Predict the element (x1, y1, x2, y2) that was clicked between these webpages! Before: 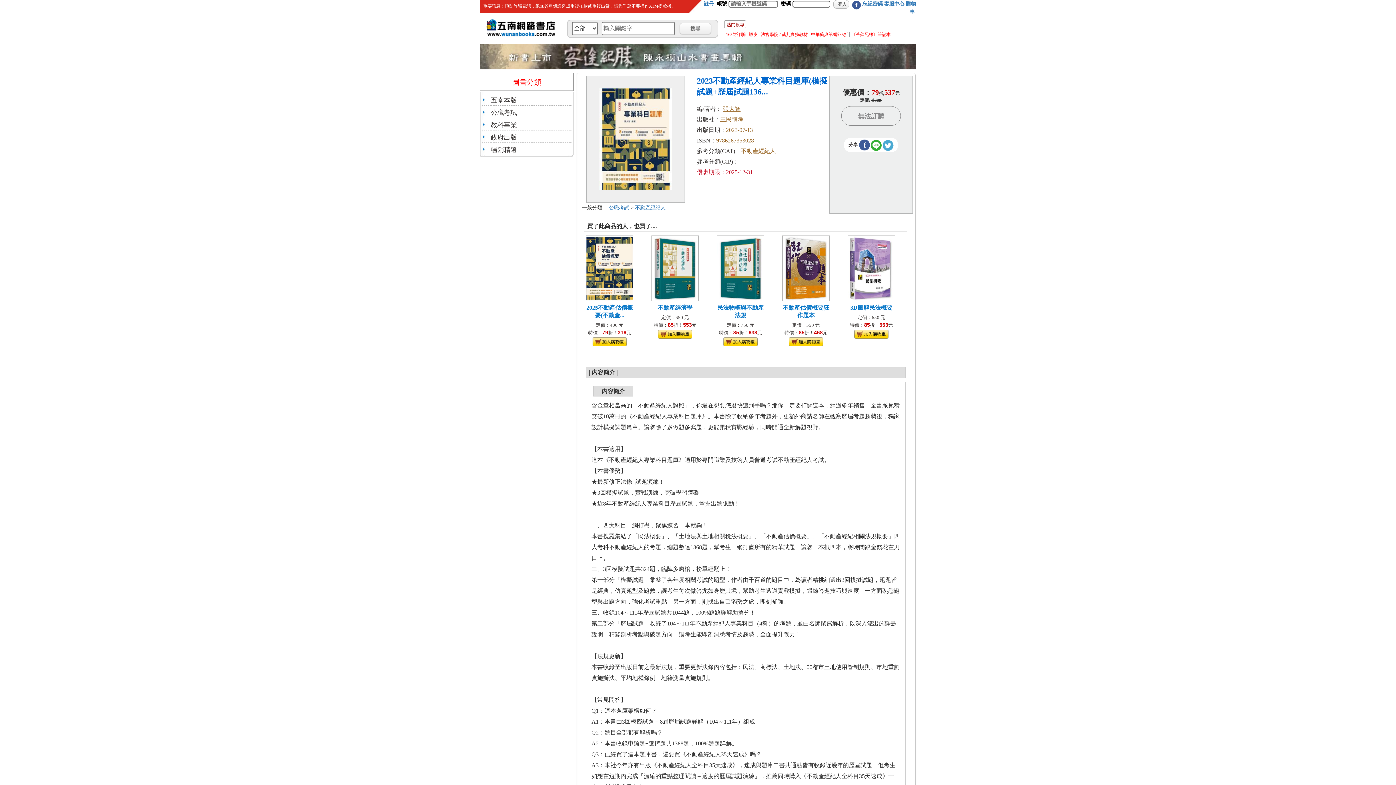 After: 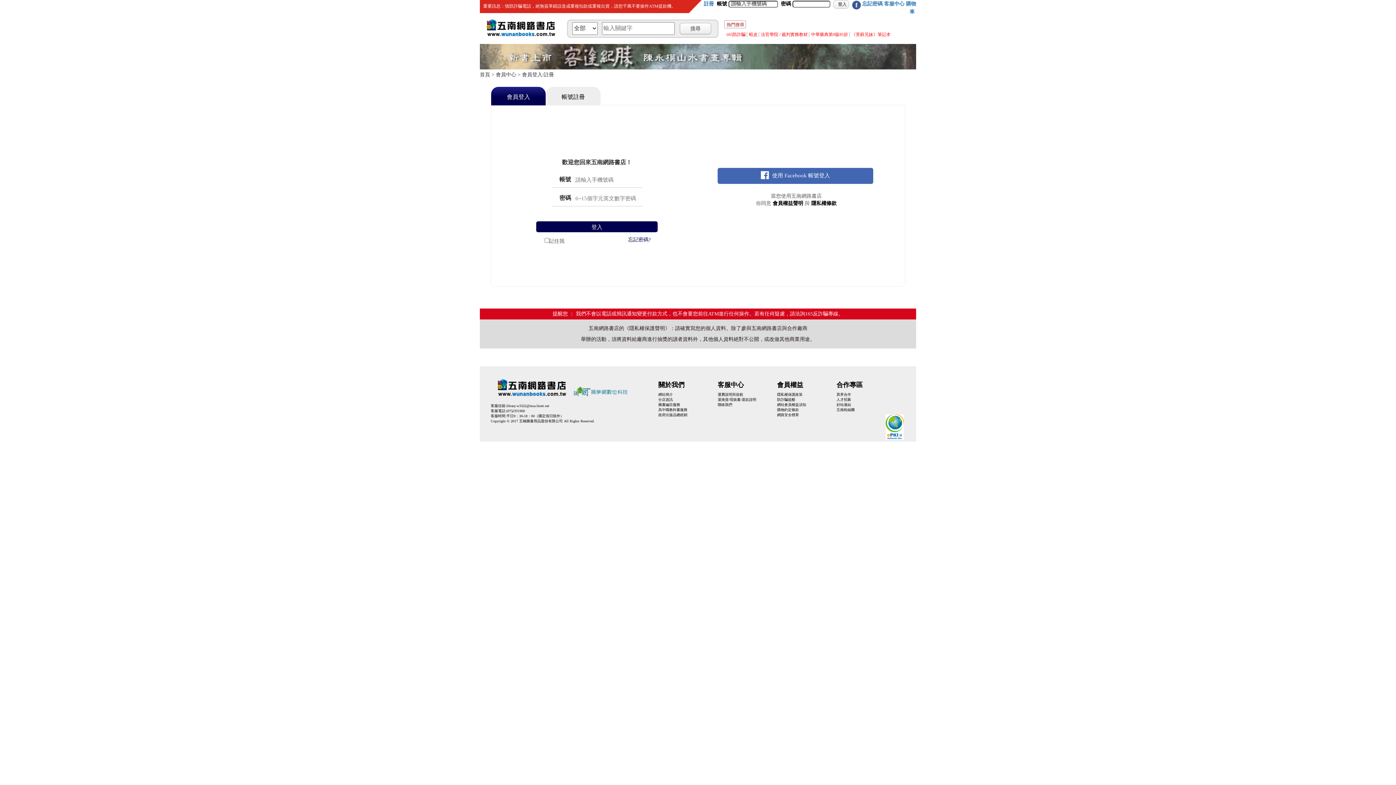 Action: bbox: (723, 338, 757, 344)